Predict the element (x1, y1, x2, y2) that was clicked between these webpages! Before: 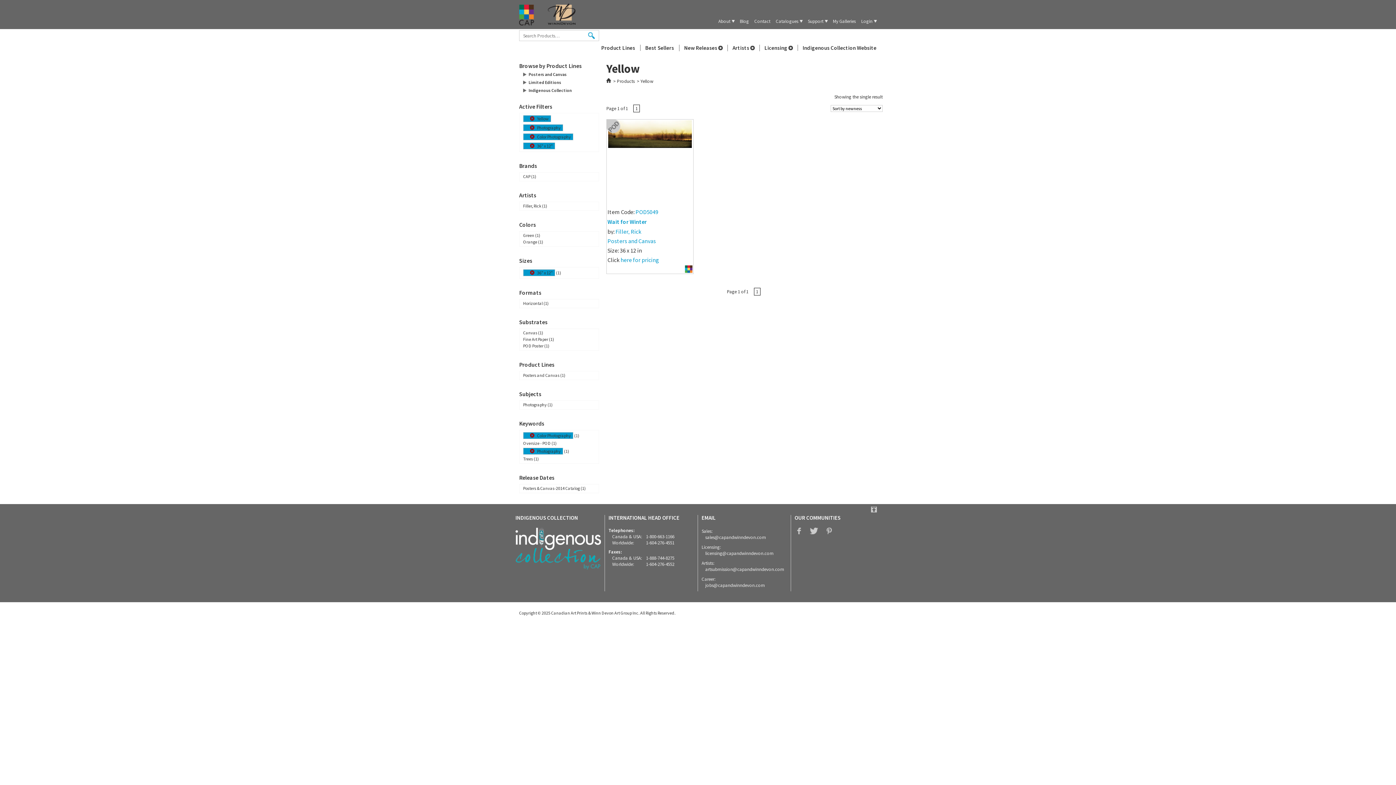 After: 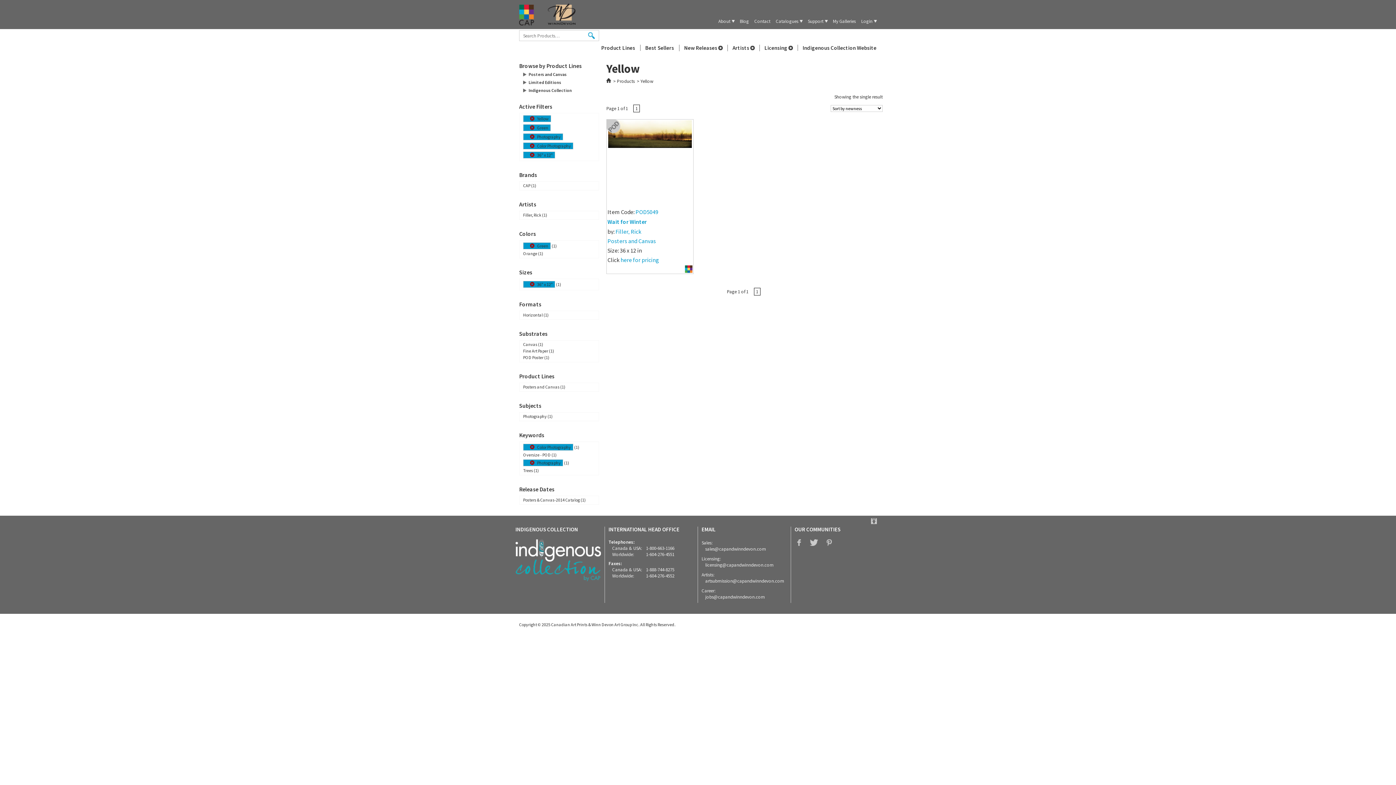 Action: label: Green bbox: (523, 232, 534, 238)